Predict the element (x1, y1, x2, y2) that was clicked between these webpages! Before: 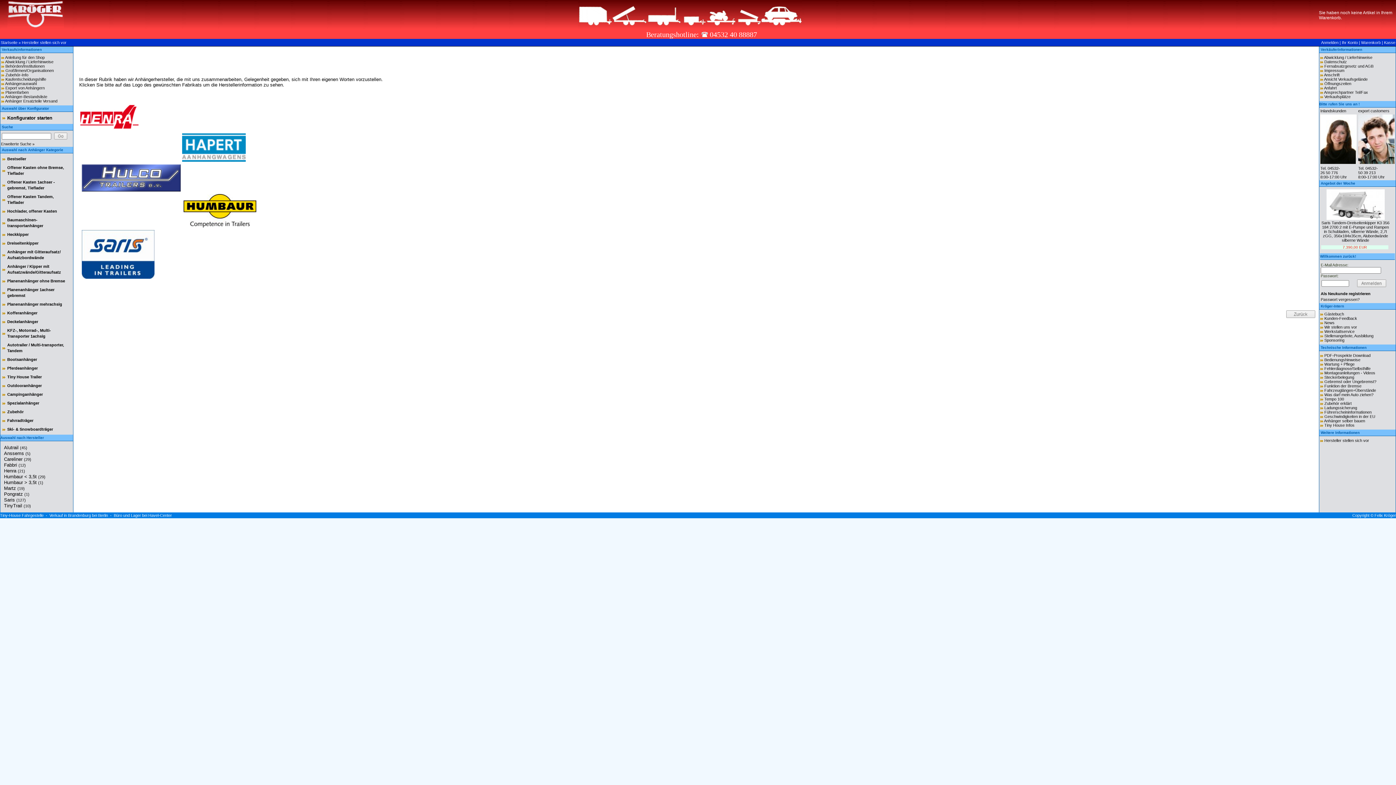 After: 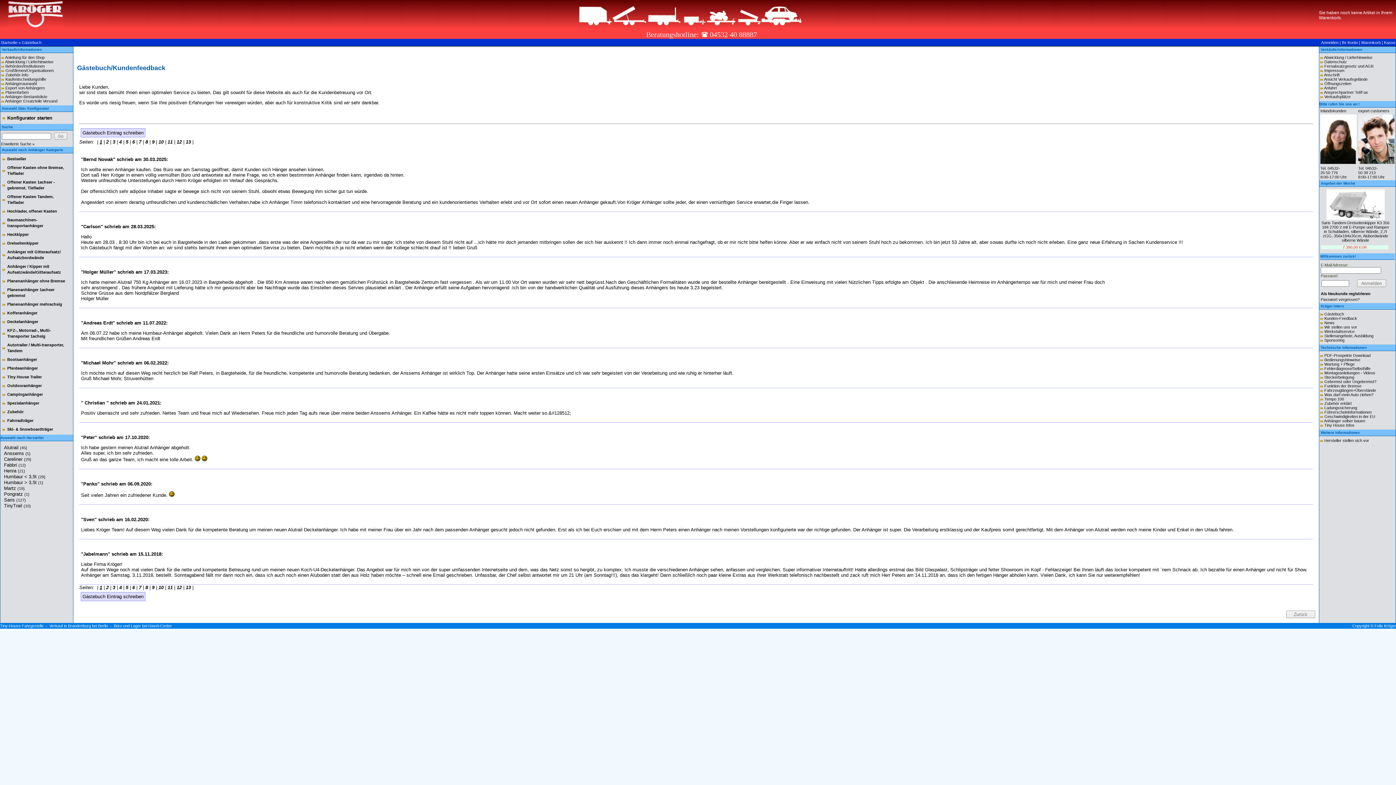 Action: label: Kunden-Feedback bbox: (1324, 316, 1357, 320)